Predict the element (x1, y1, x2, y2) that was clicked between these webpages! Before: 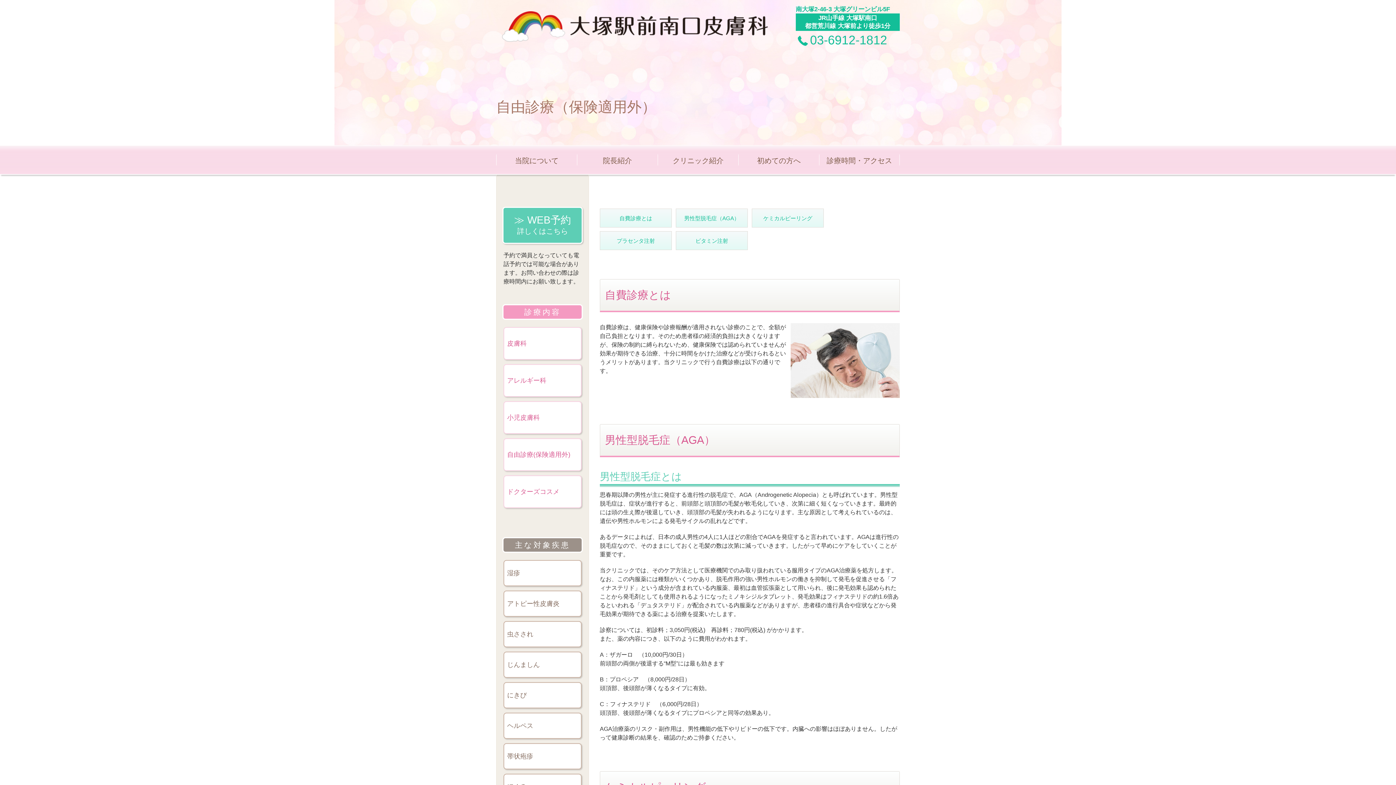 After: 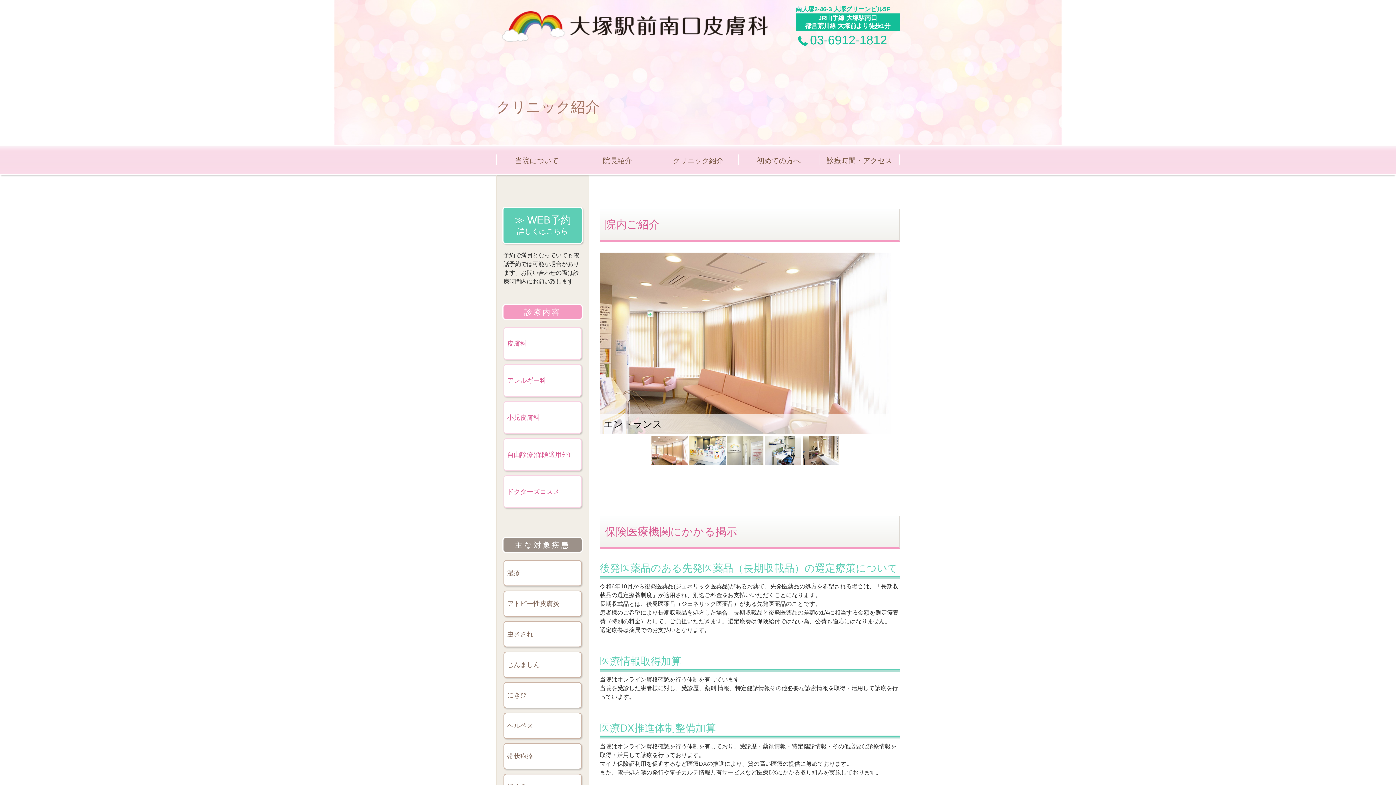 Action: label: クリニック紹介 bbox: (658, 157, 738, 168)